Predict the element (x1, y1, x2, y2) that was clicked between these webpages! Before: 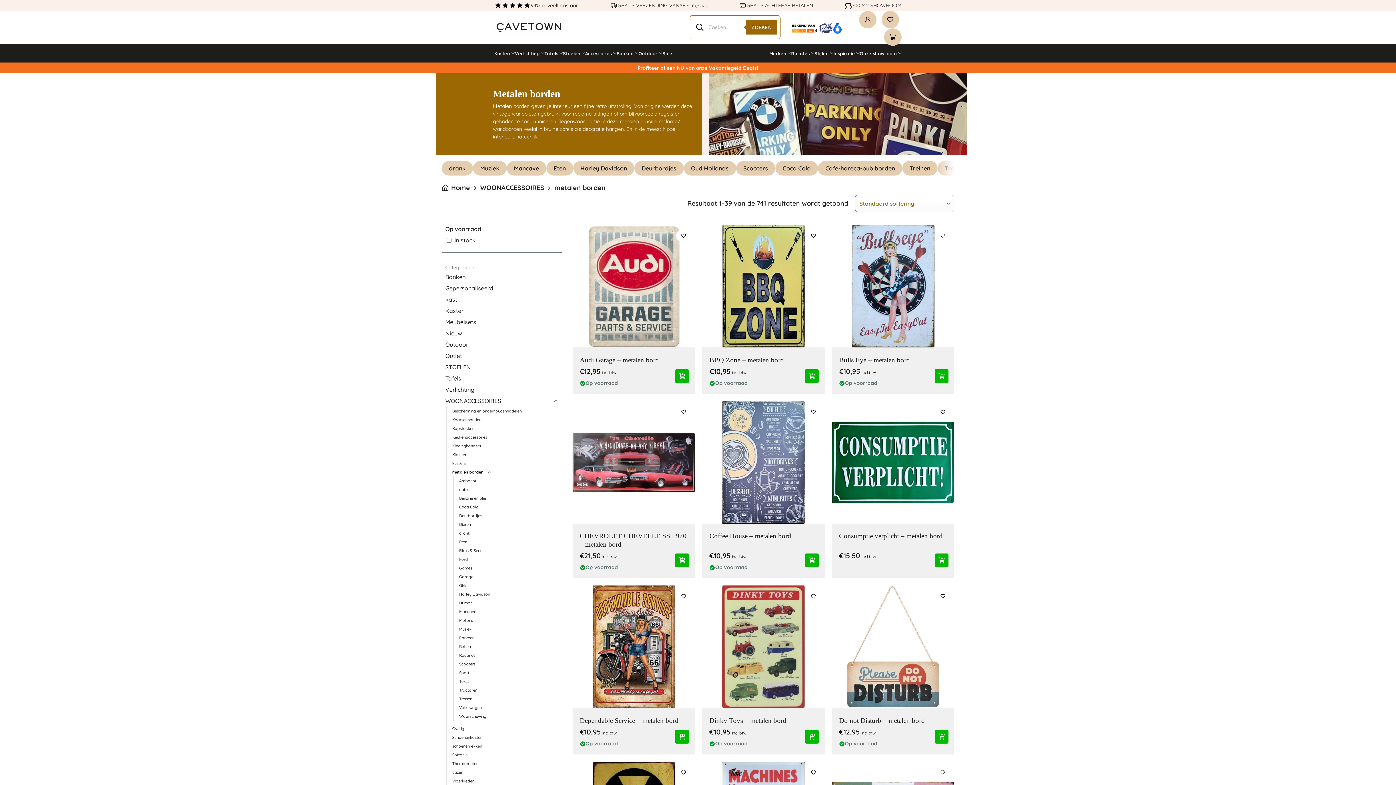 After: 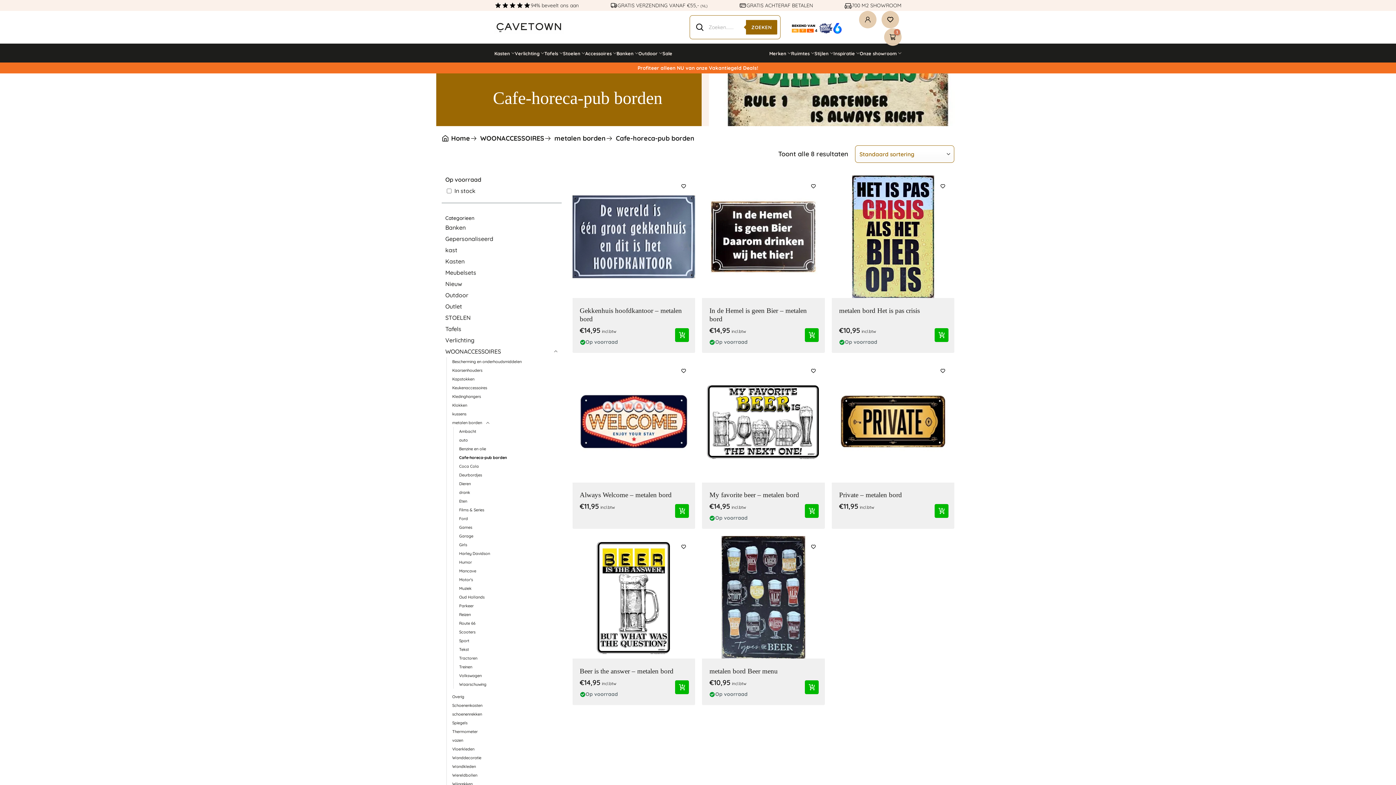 Action: label: Cafe-horeca-pub borden bbox: (818, 161, 902, 175)